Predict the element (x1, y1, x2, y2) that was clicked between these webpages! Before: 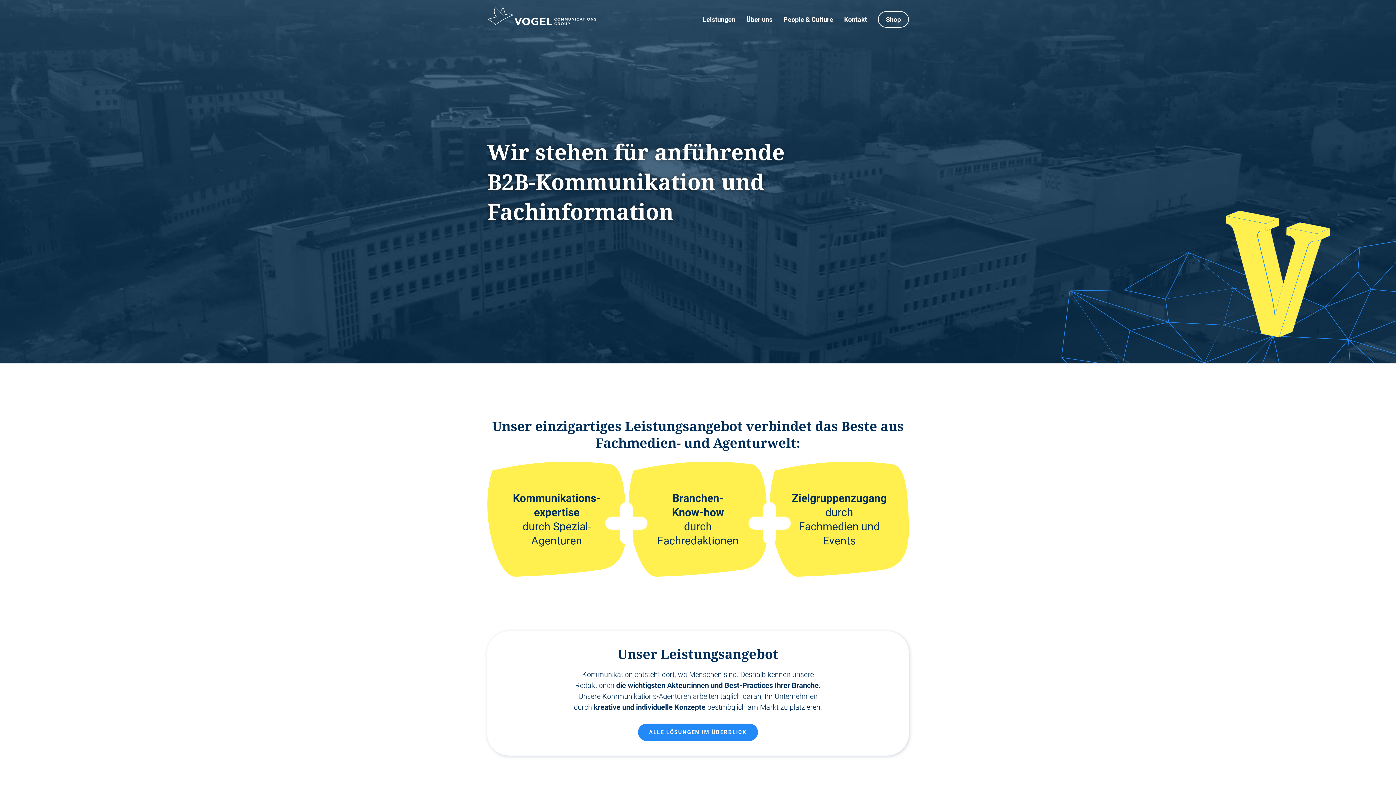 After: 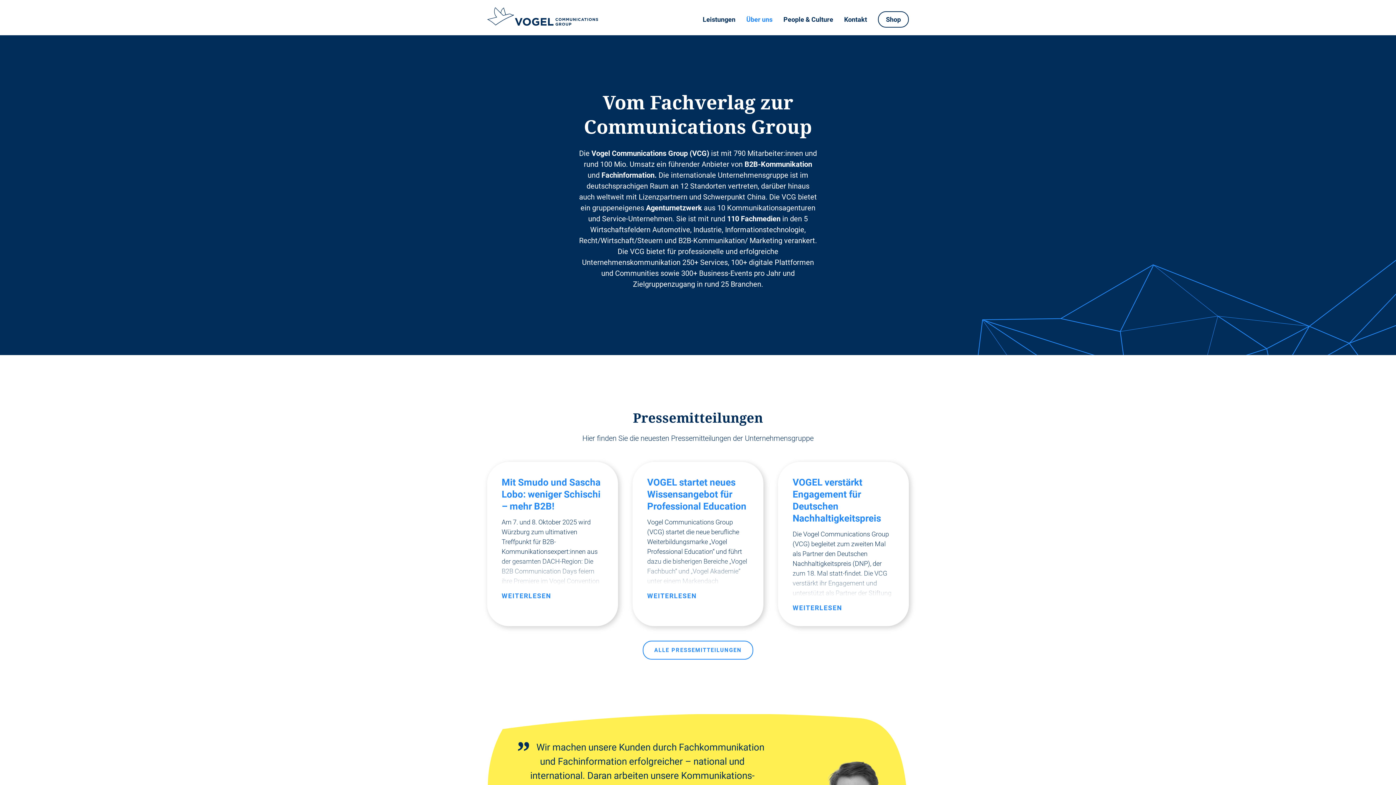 Action: label: Über uns bbox: (746, 15, 772, 36)